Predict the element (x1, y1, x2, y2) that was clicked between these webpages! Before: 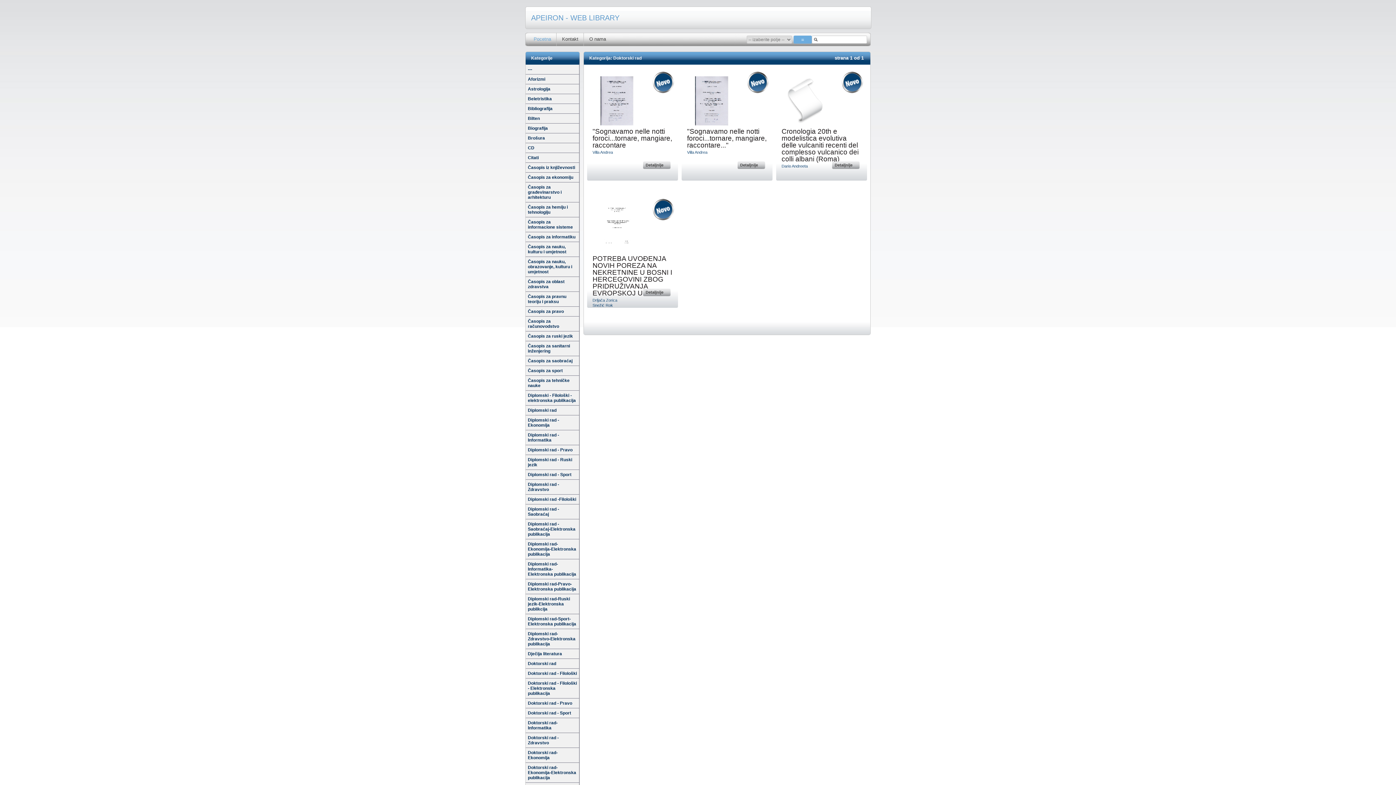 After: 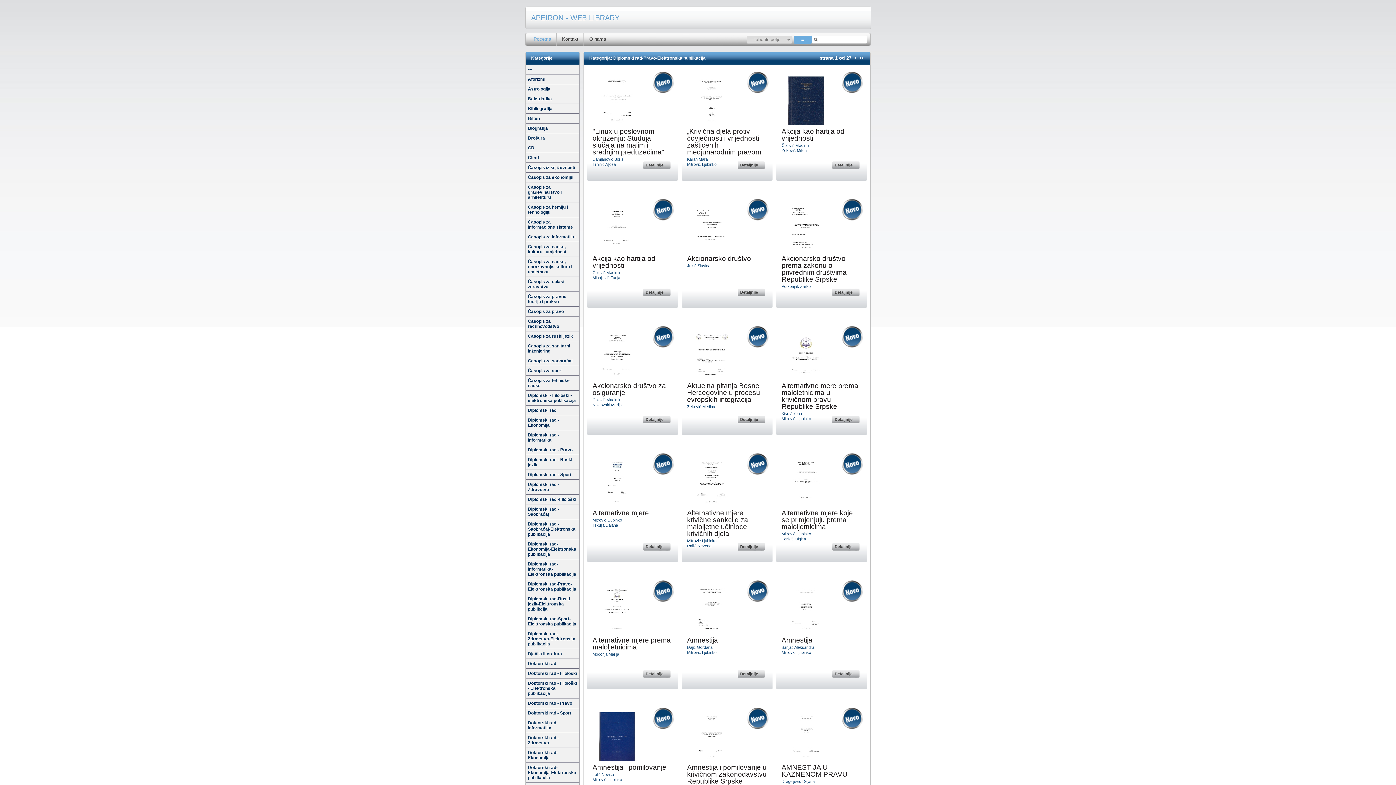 Action: label: Diplomski rad-Pravo-Elektronska publikacija bbox: (525, 579, 579, 594)